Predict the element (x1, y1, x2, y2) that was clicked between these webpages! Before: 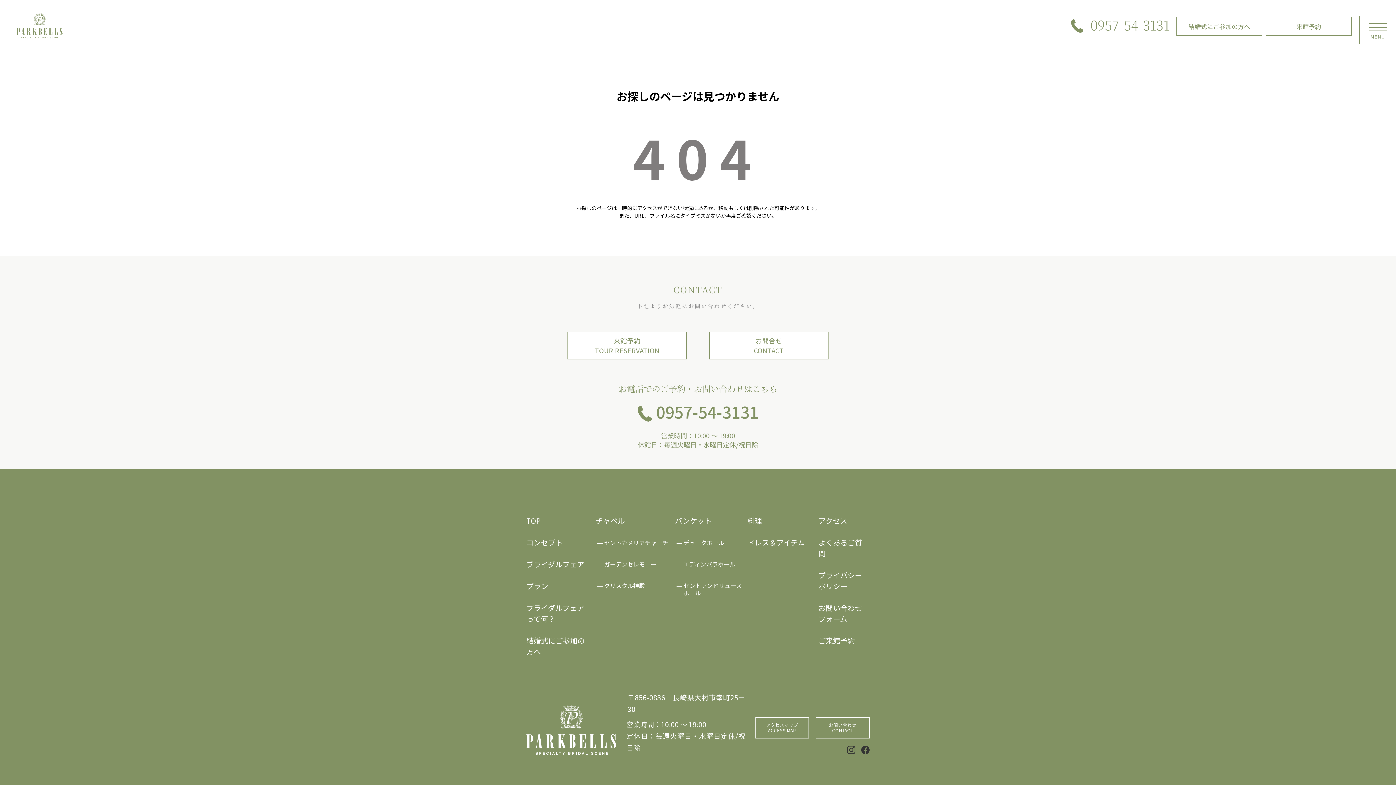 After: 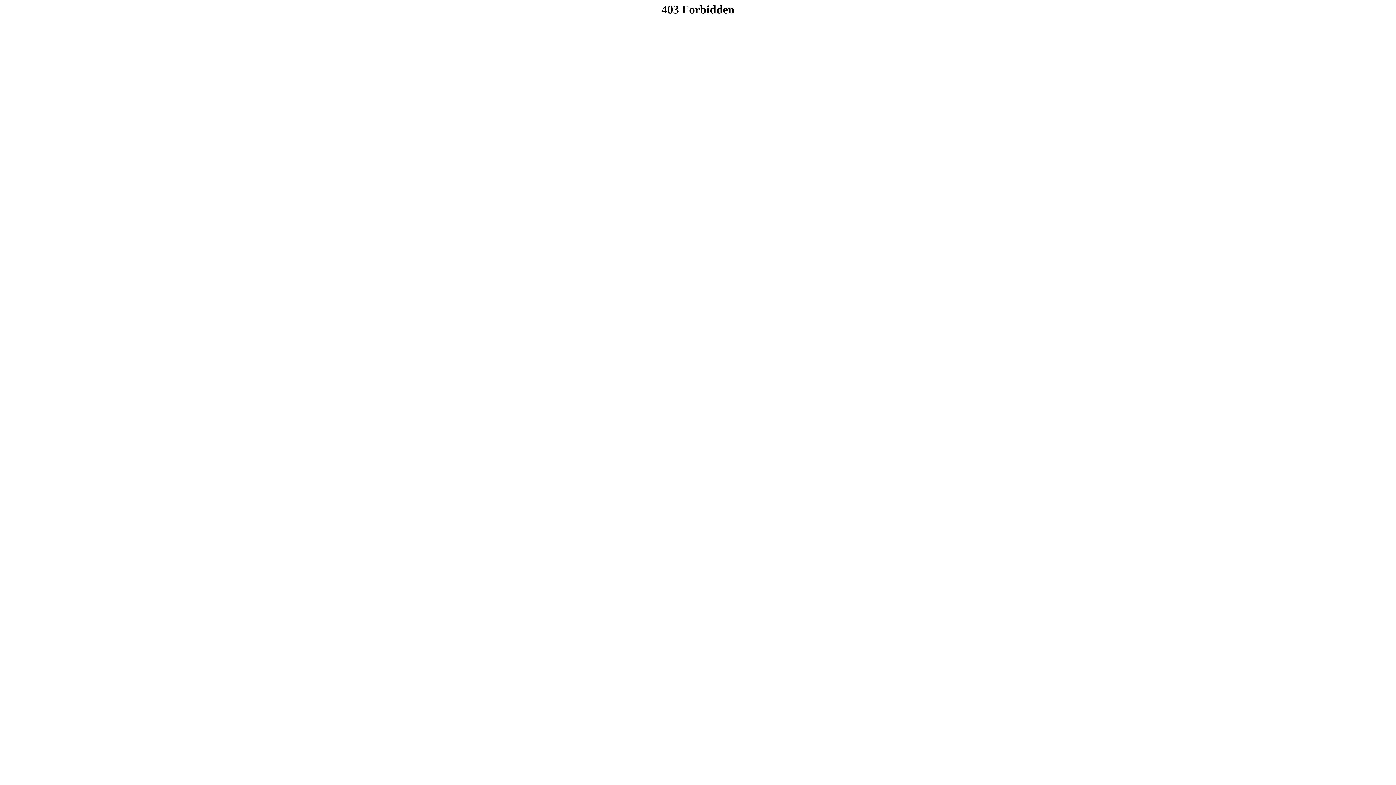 Action: label: 来館予約 bbox: (1266, 16, 1352, 35)